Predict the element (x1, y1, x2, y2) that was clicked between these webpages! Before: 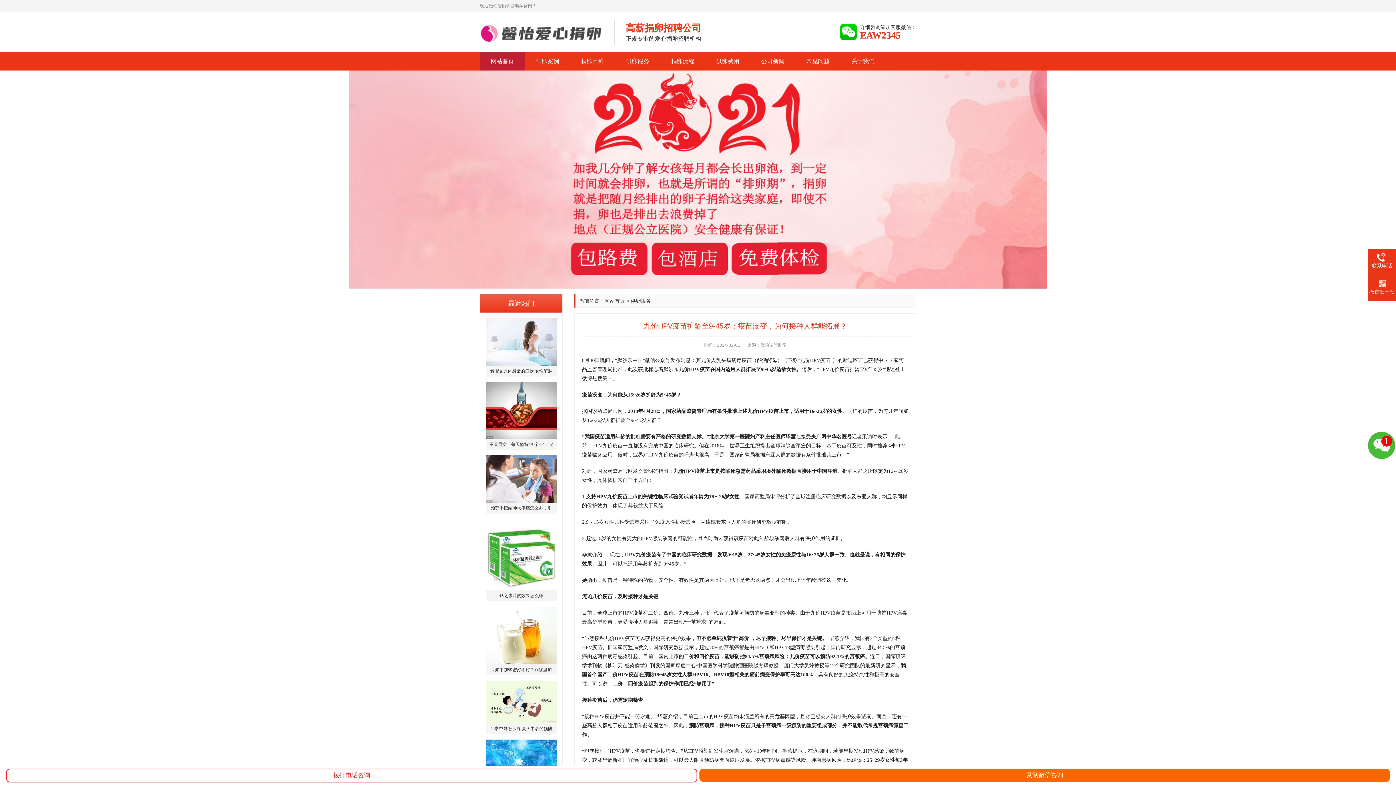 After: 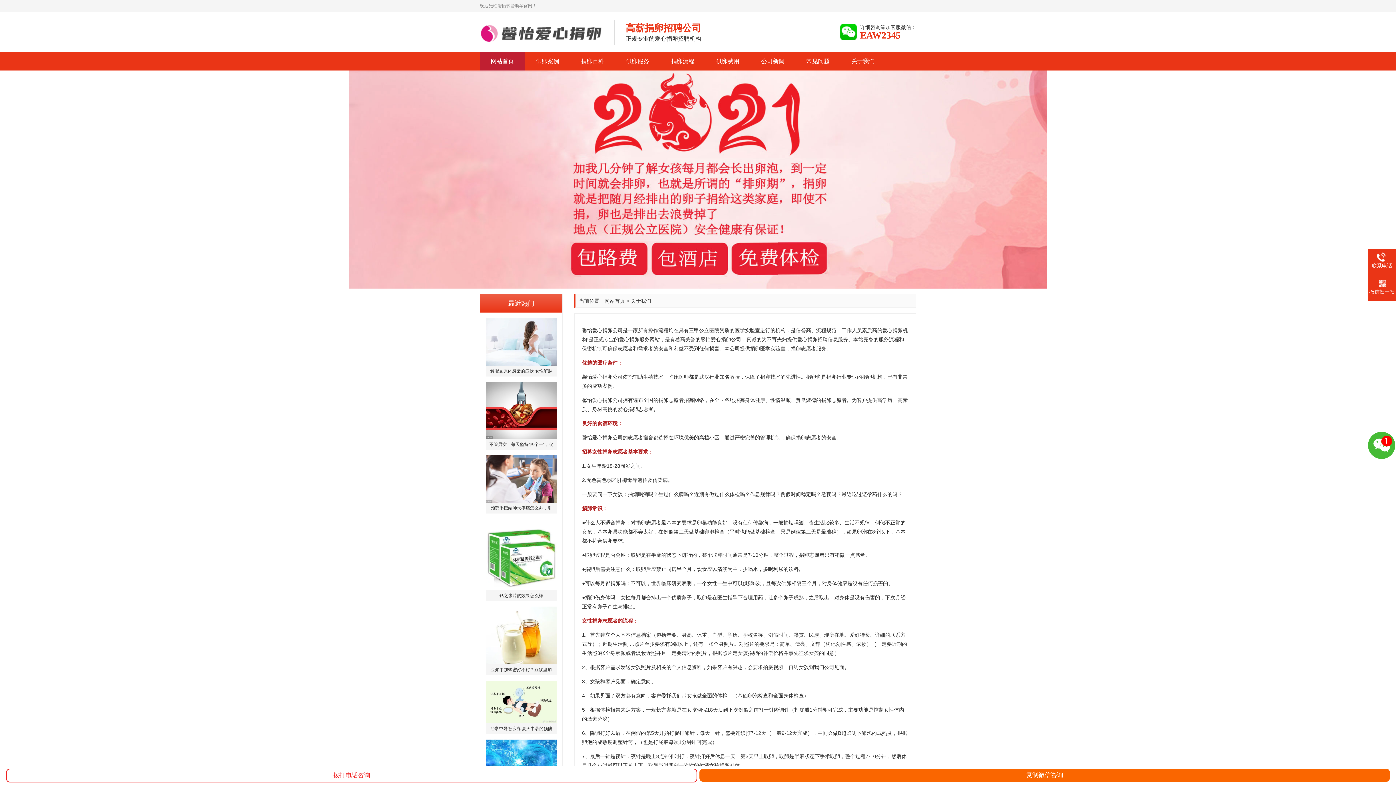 Action: bbox: (840, 52, 885, 70) label: 关于我们